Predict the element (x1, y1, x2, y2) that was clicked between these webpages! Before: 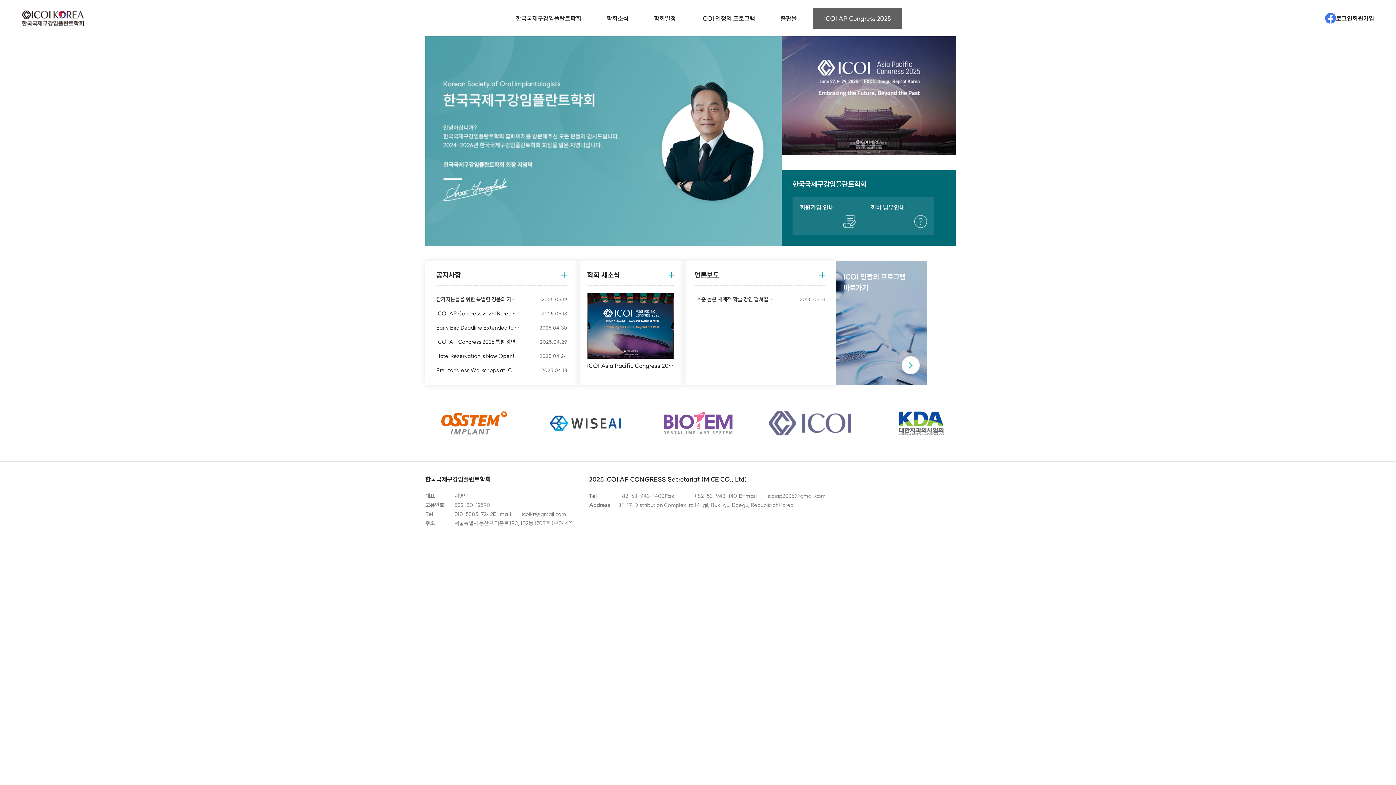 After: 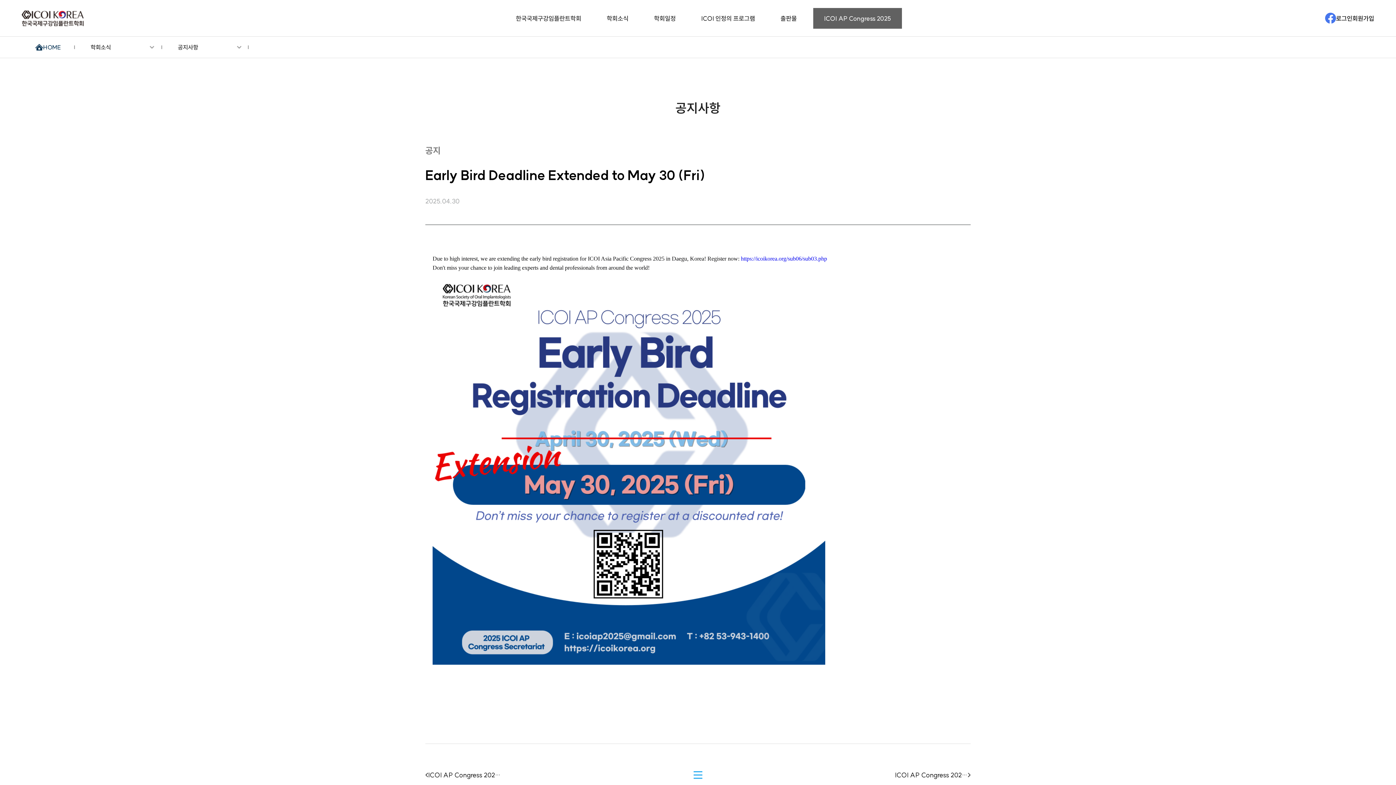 Action: bbox: (436, 325, 567, 330) label: Early Bird Deadline Extended to May 30 (Fri)

2025.04.30